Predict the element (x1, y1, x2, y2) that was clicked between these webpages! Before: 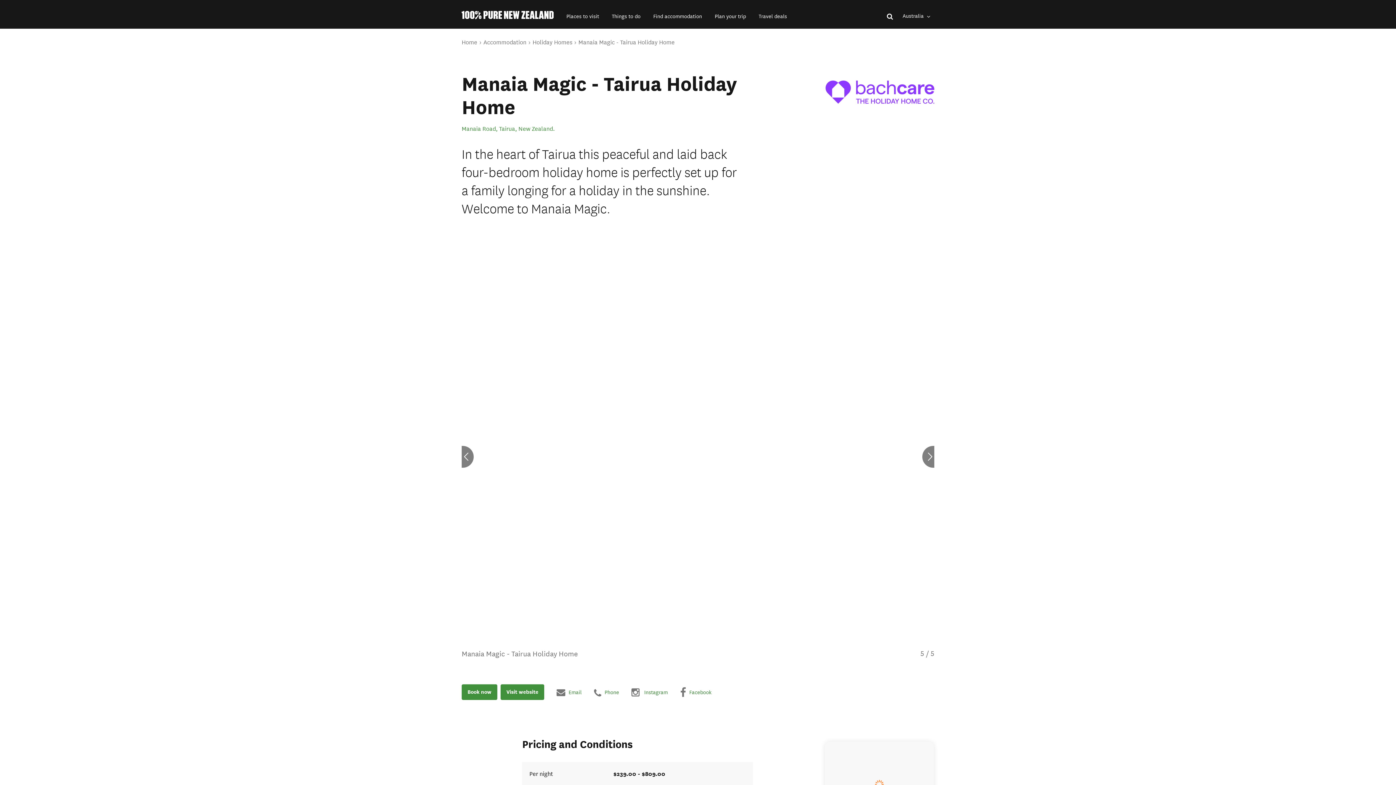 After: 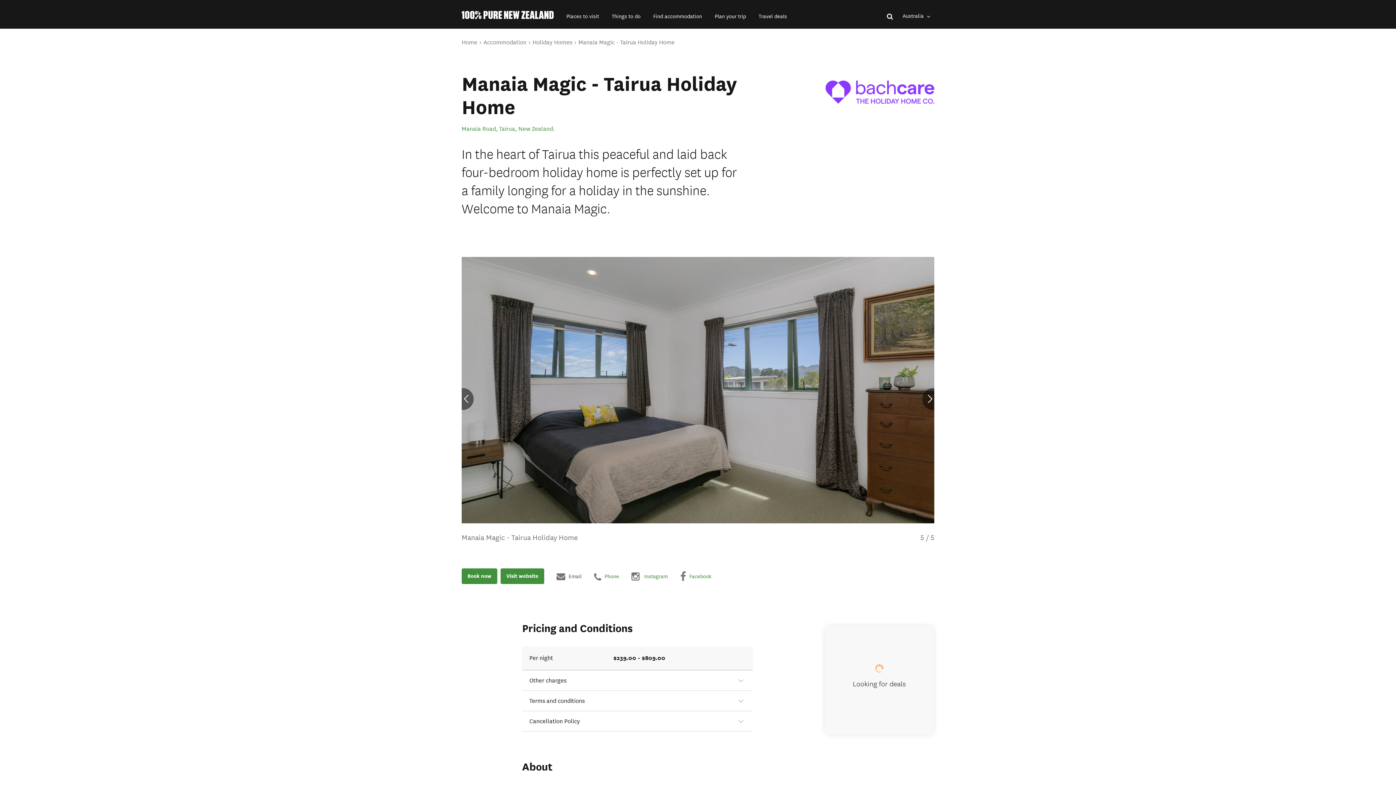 Action: label:  Email bbox: (556, 687, 581, 698)